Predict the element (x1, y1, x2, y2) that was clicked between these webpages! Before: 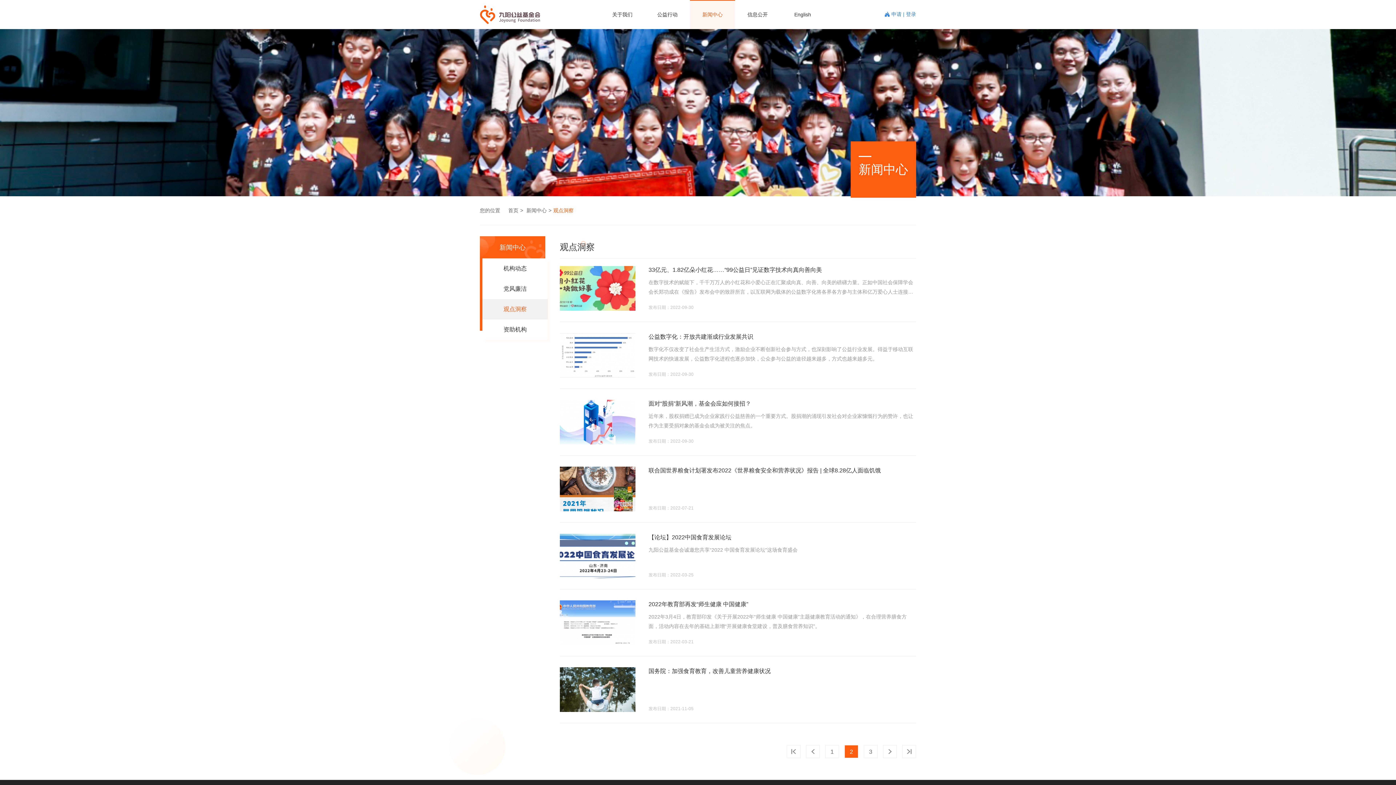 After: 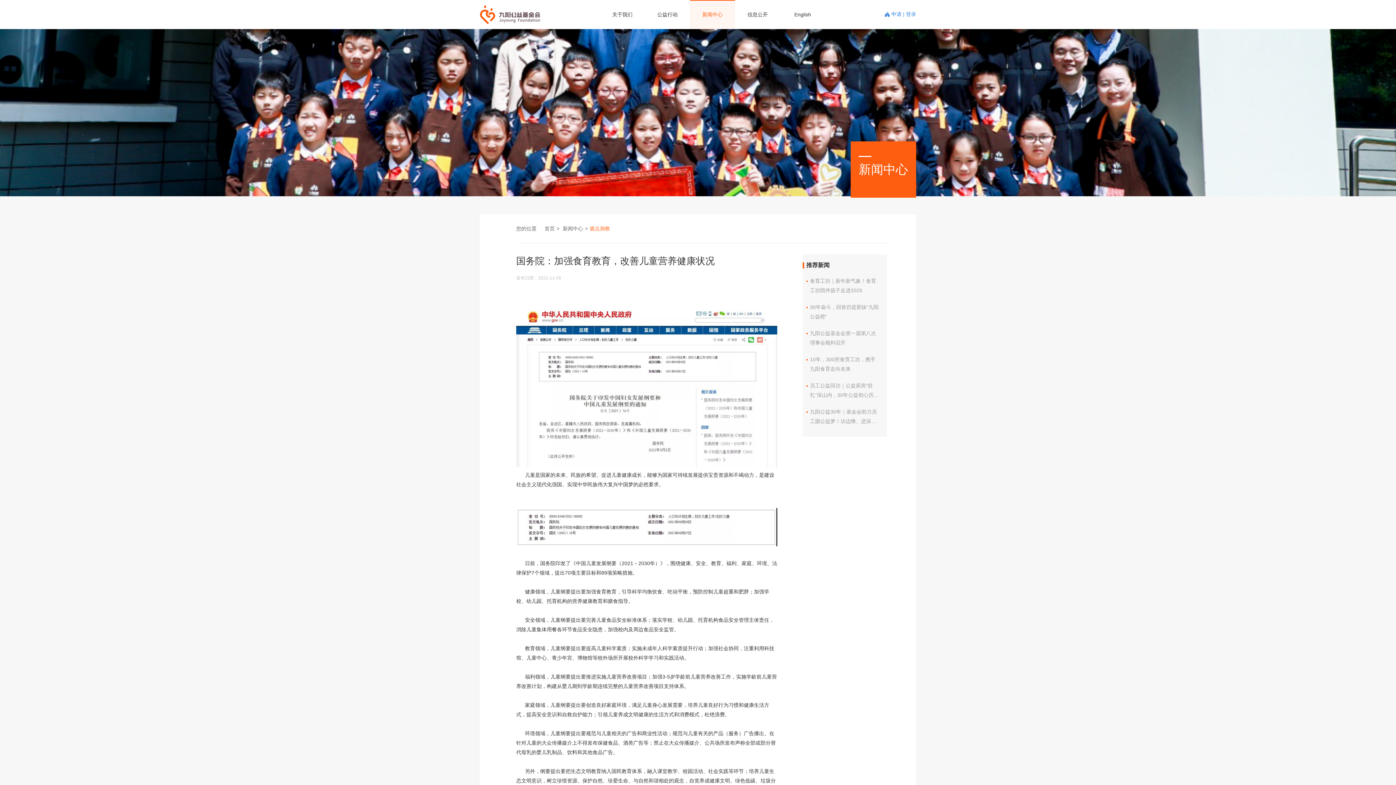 Action: bbox: (560, 656, 916, 723) label: 国务院：加强食育教育，改善儿童营养健康状况
发布日期：2021-11-05